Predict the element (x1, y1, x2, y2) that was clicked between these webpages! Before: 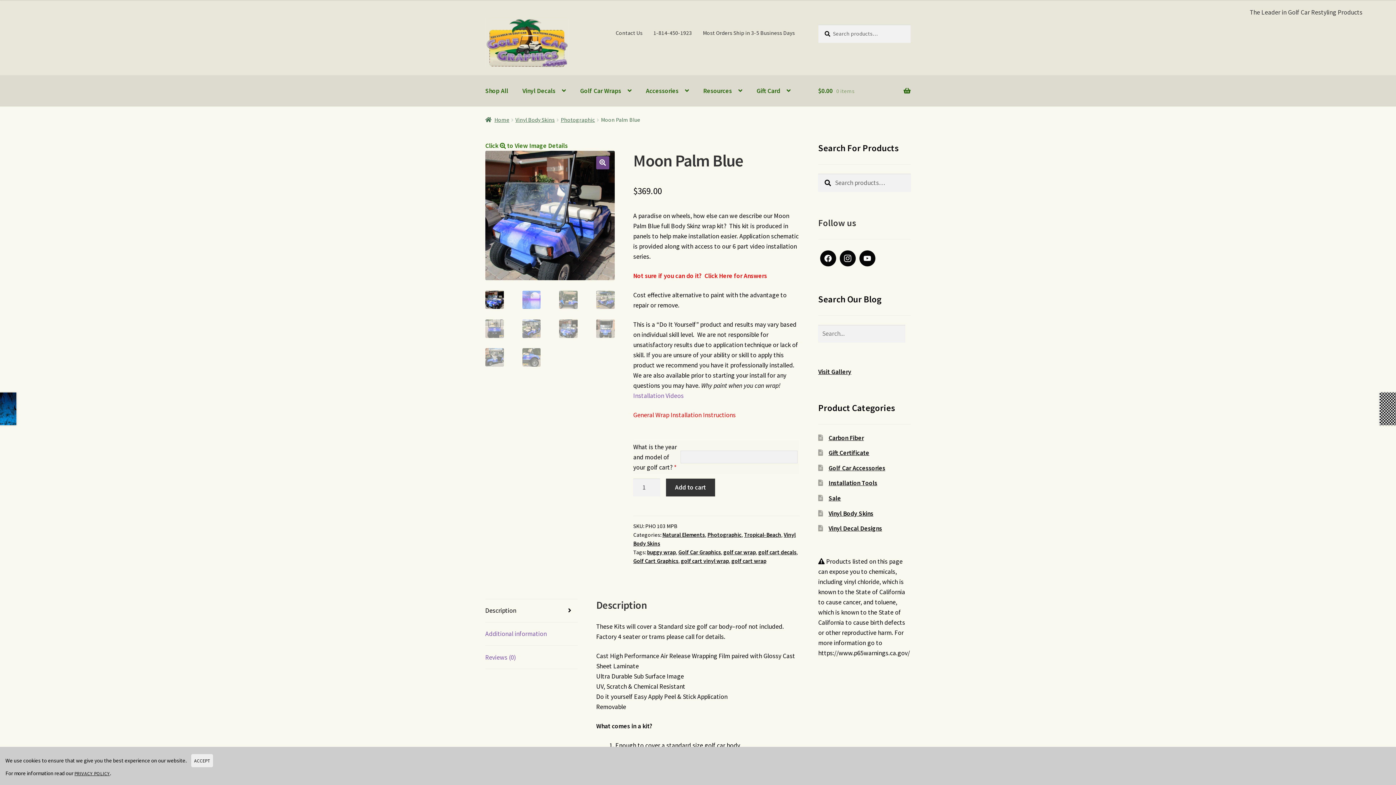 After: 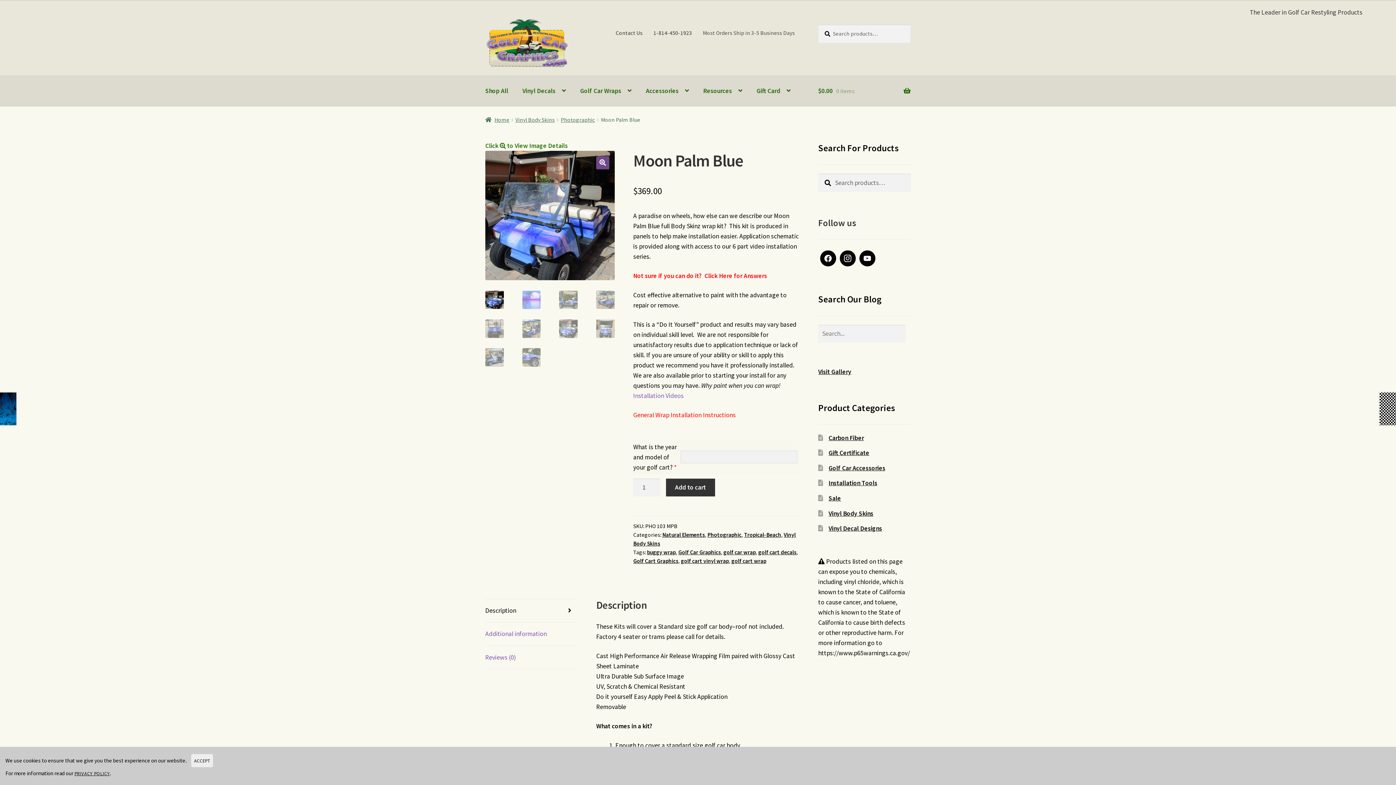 Action: label: Most Orders Ship in 3-5 Business Days bbox: (698, 24, 799, 41)